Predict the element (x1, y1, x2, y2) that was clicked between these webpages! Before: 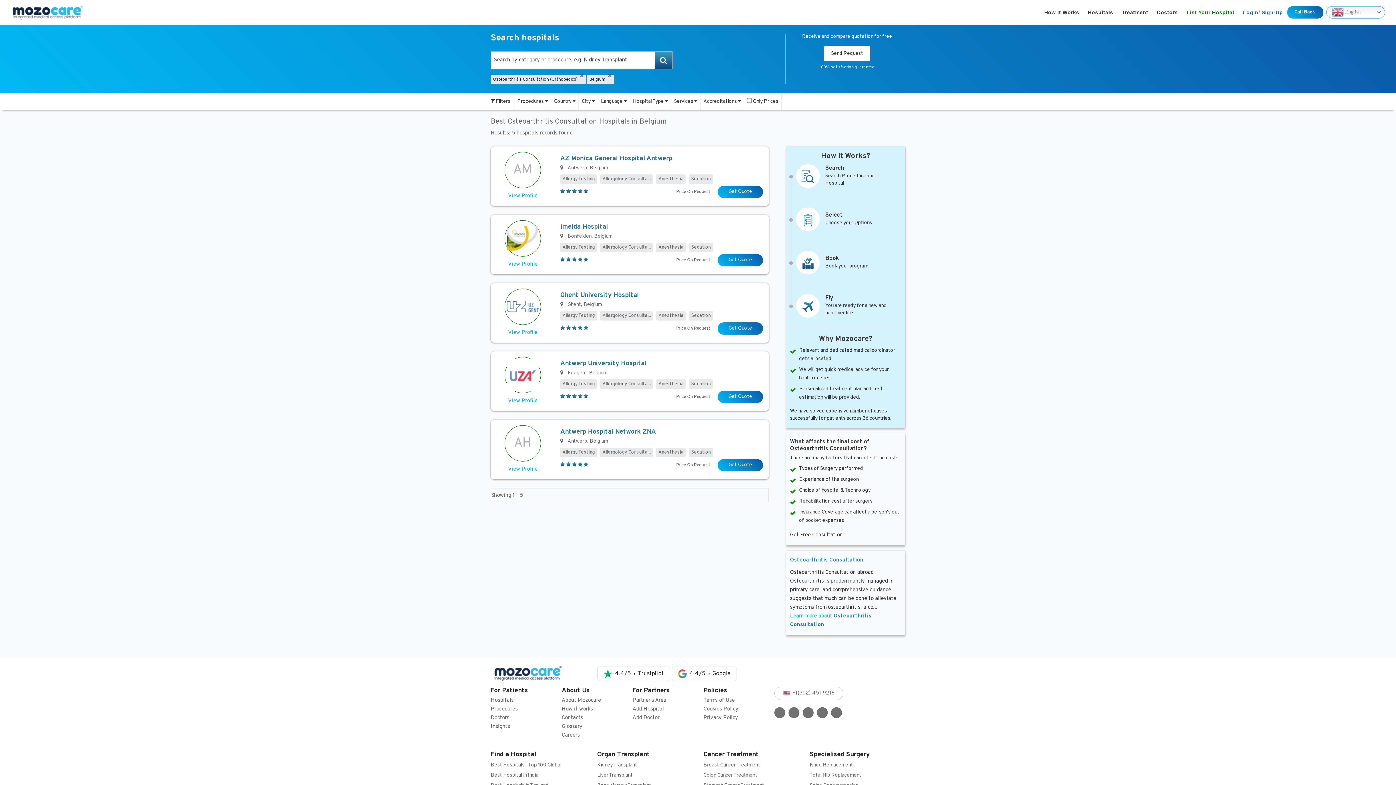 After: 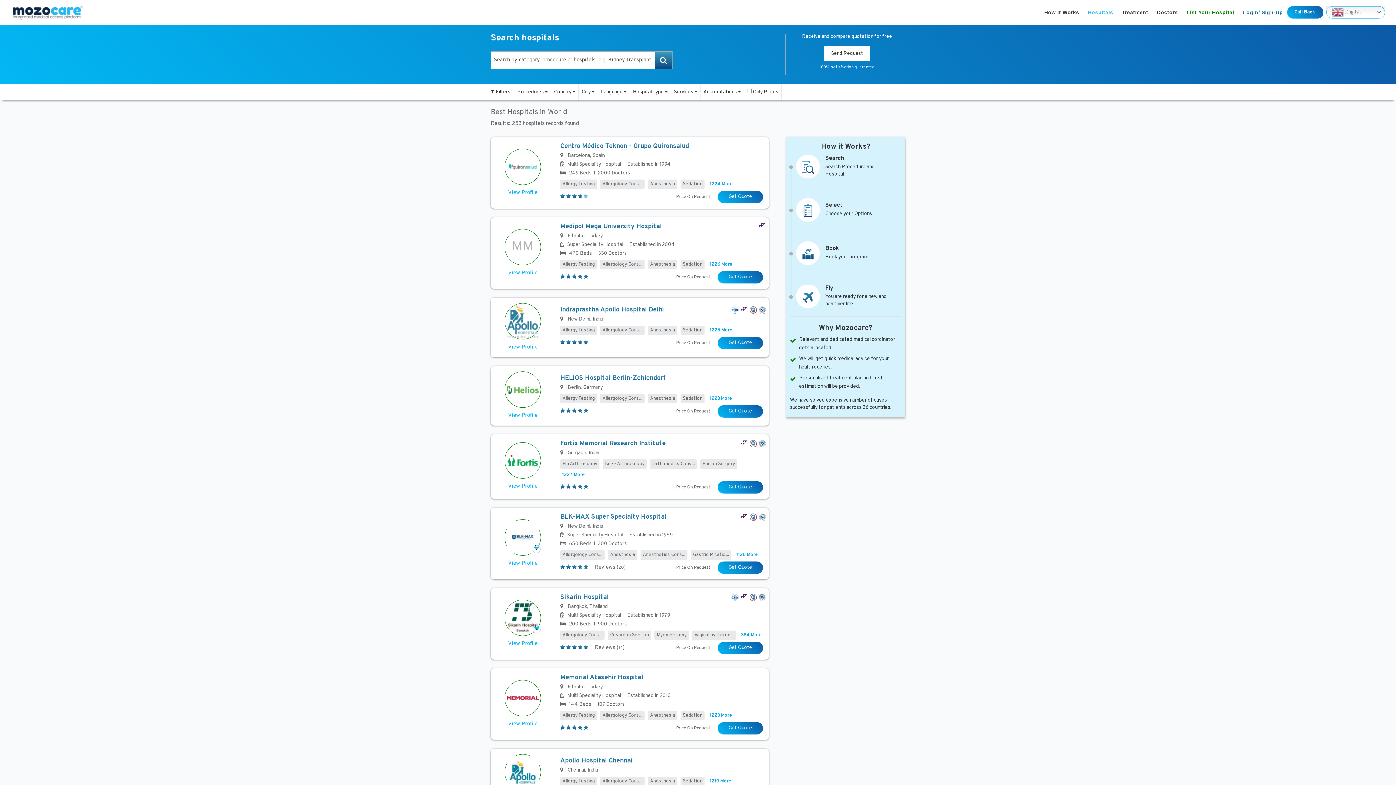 Action: bbox: (1083, 5, 1117, 19) label: Hospitals